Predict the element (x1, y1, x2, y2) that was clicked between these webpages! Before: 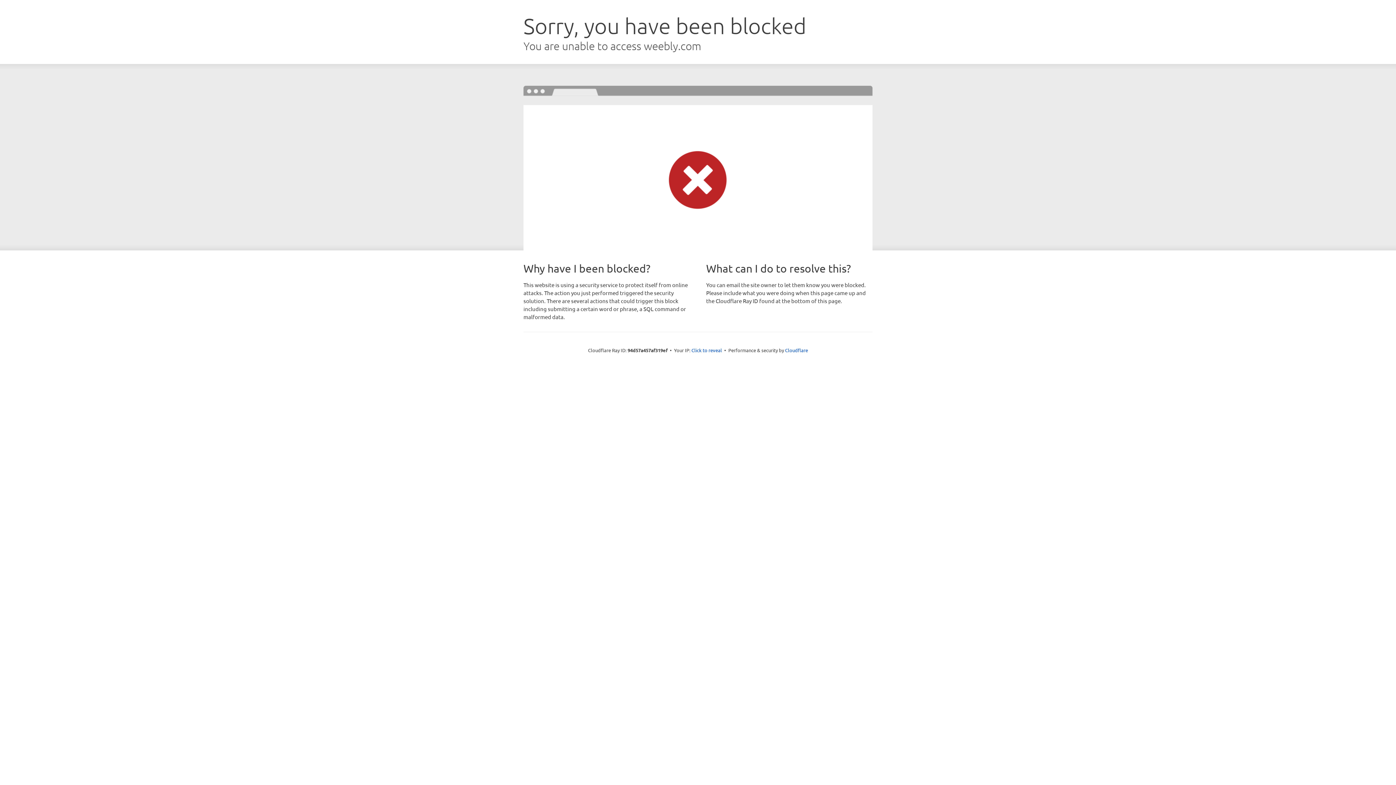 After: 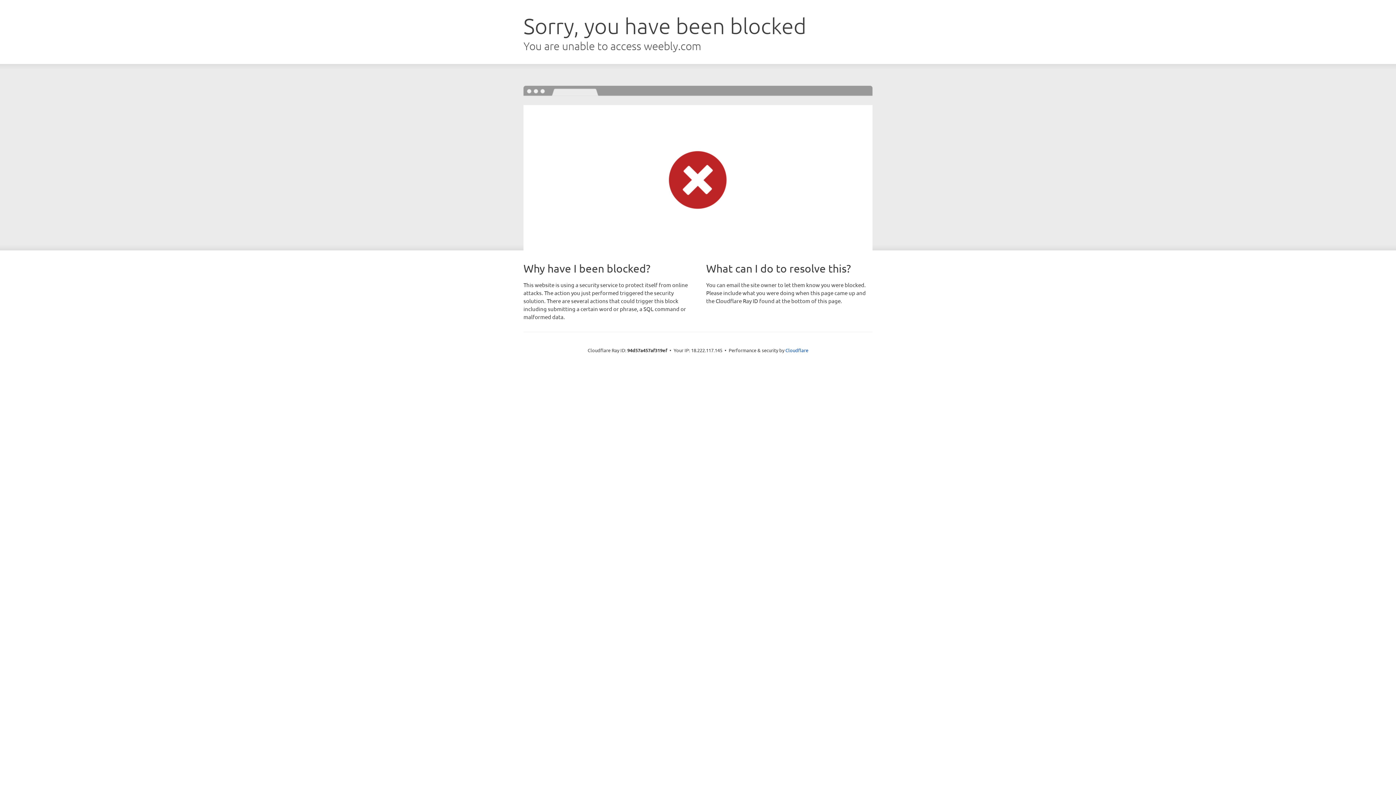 Action: label: Click to reveal bbox: (691, 346, 722, 353)